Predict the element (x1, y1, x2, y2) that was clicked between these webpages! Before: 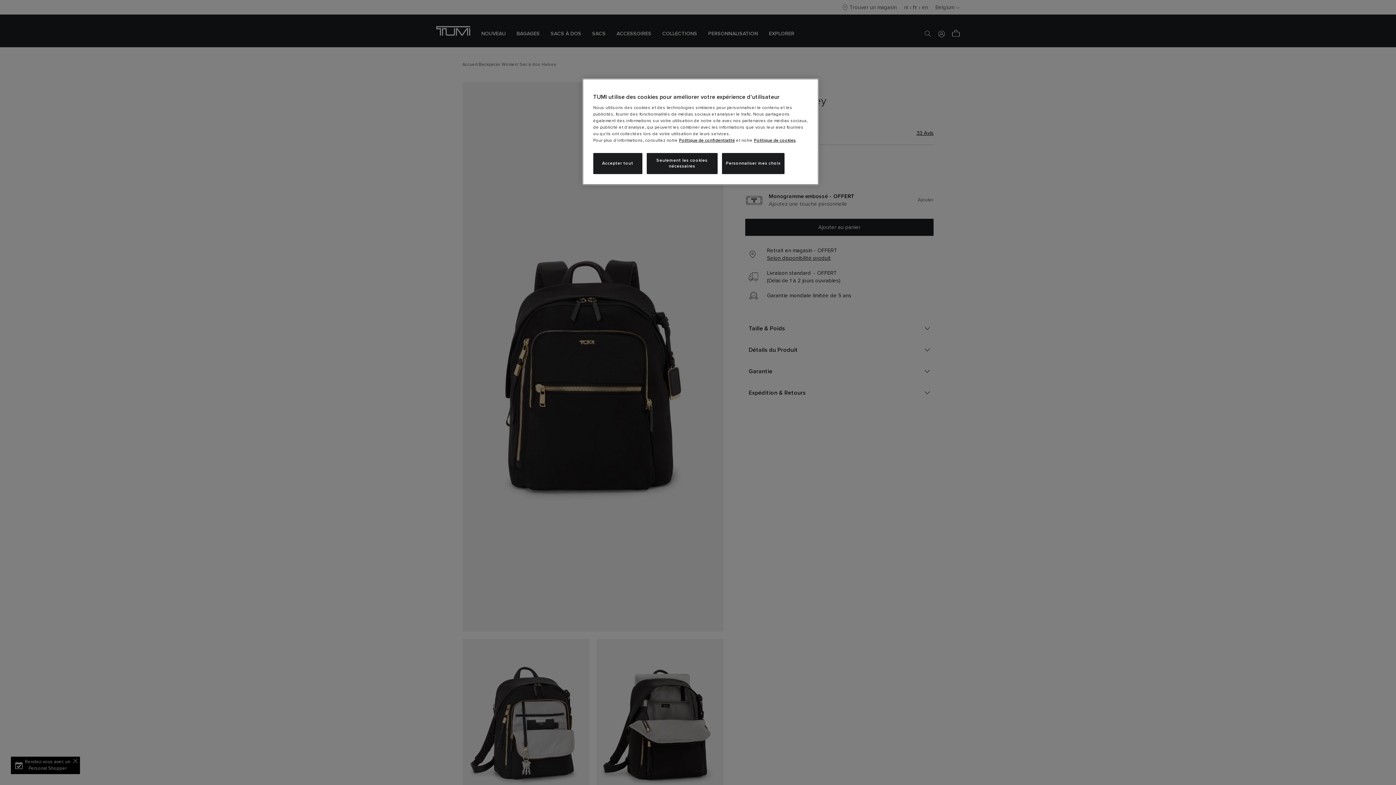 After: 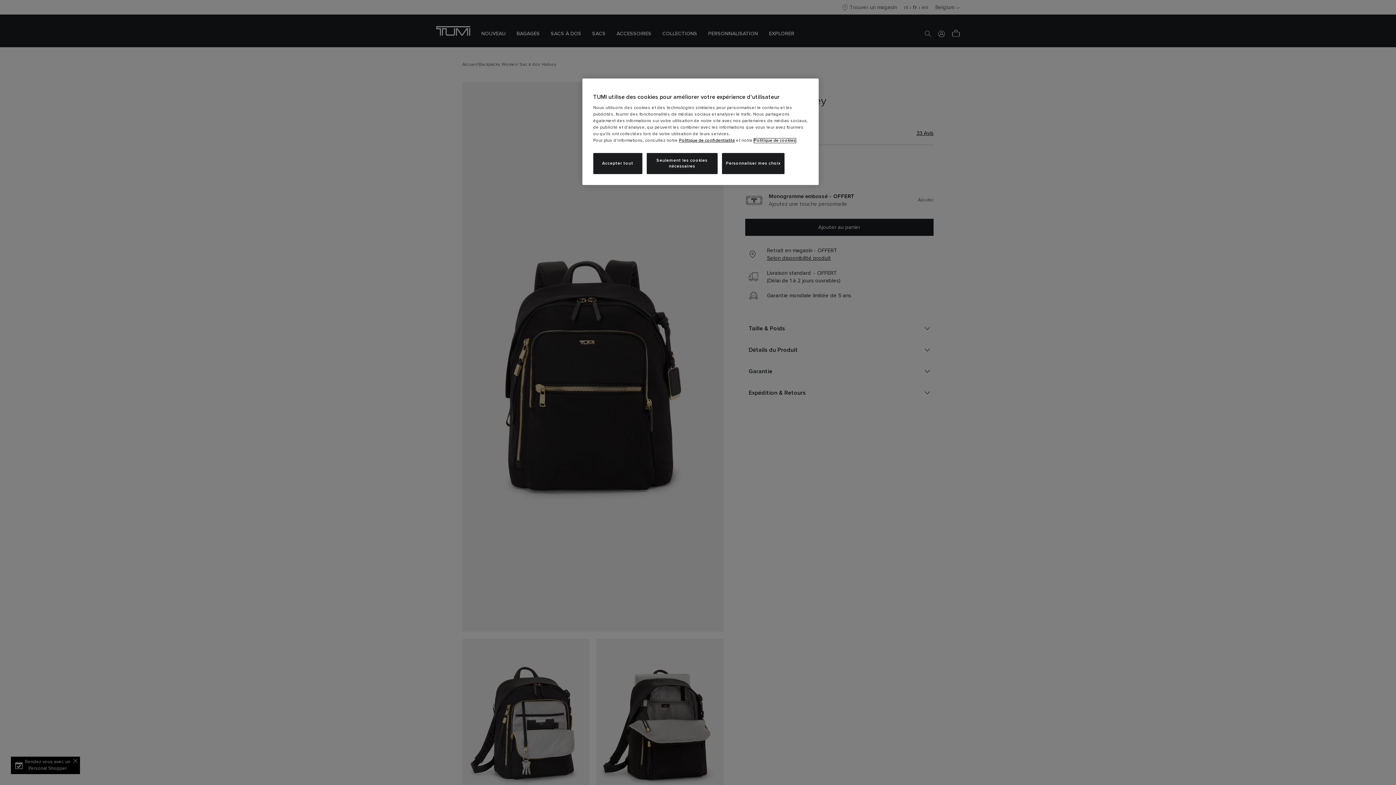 Action: bbox: (754, 138, 795, 142) label: Politique de cookies